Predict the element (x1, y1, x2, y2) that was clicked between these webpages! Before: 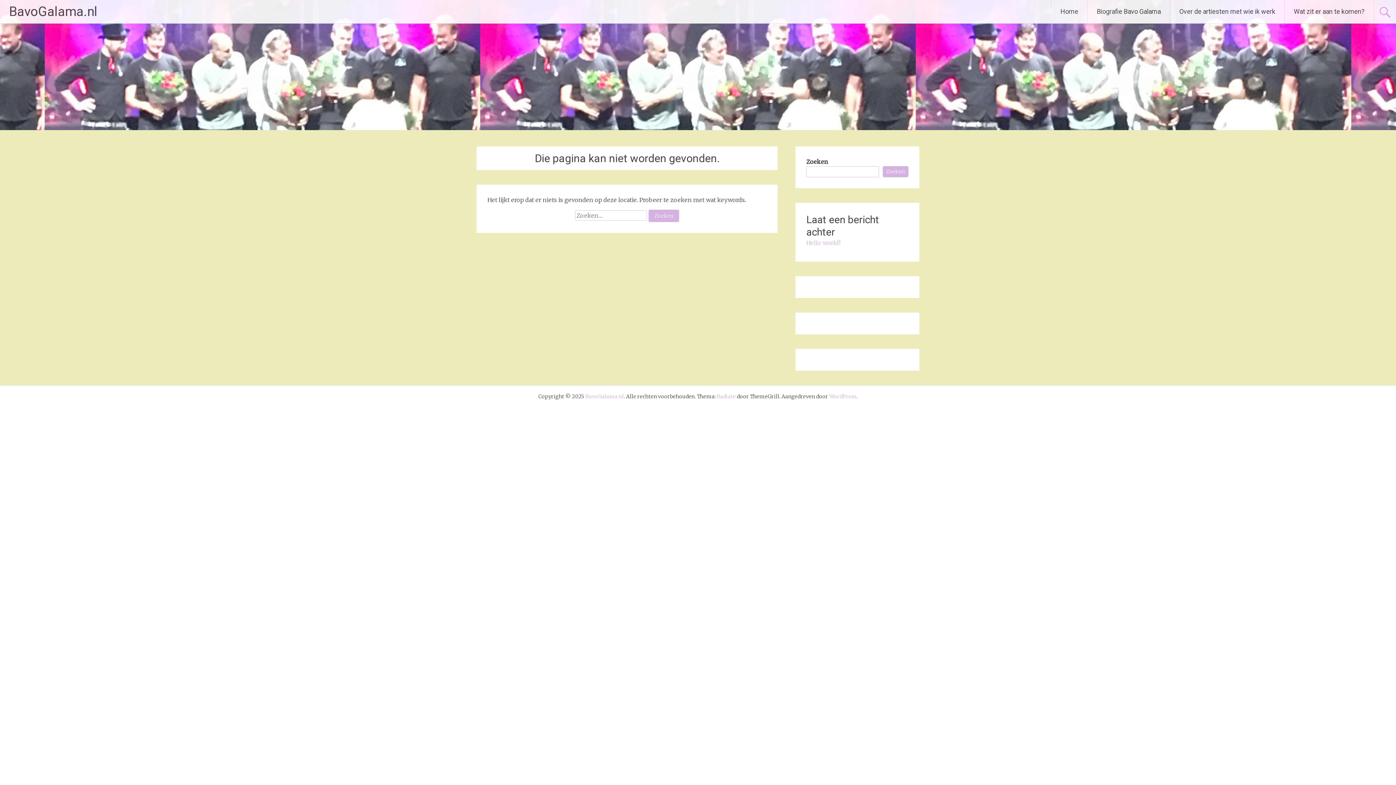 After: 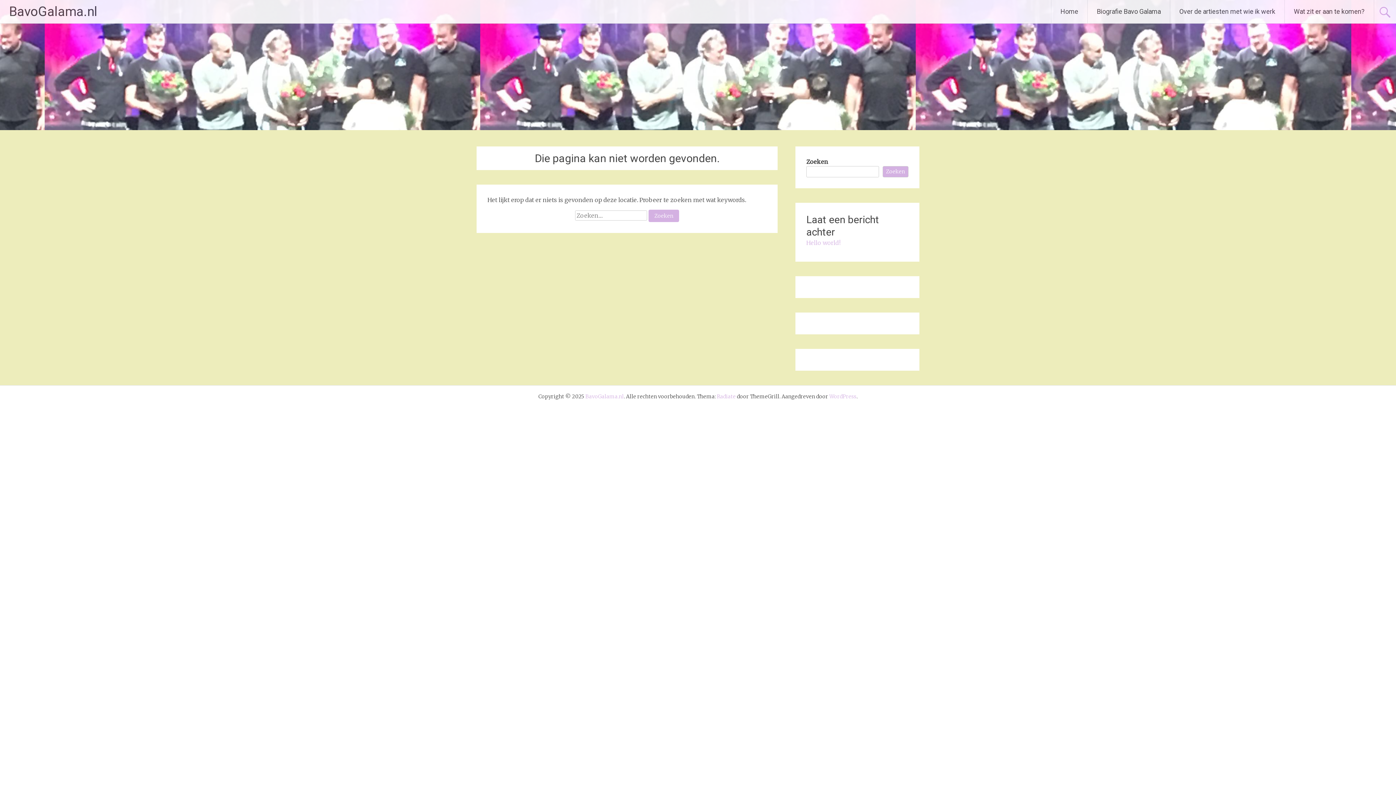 Action: bbox: (829, 393, 856, 399) label: WordPress